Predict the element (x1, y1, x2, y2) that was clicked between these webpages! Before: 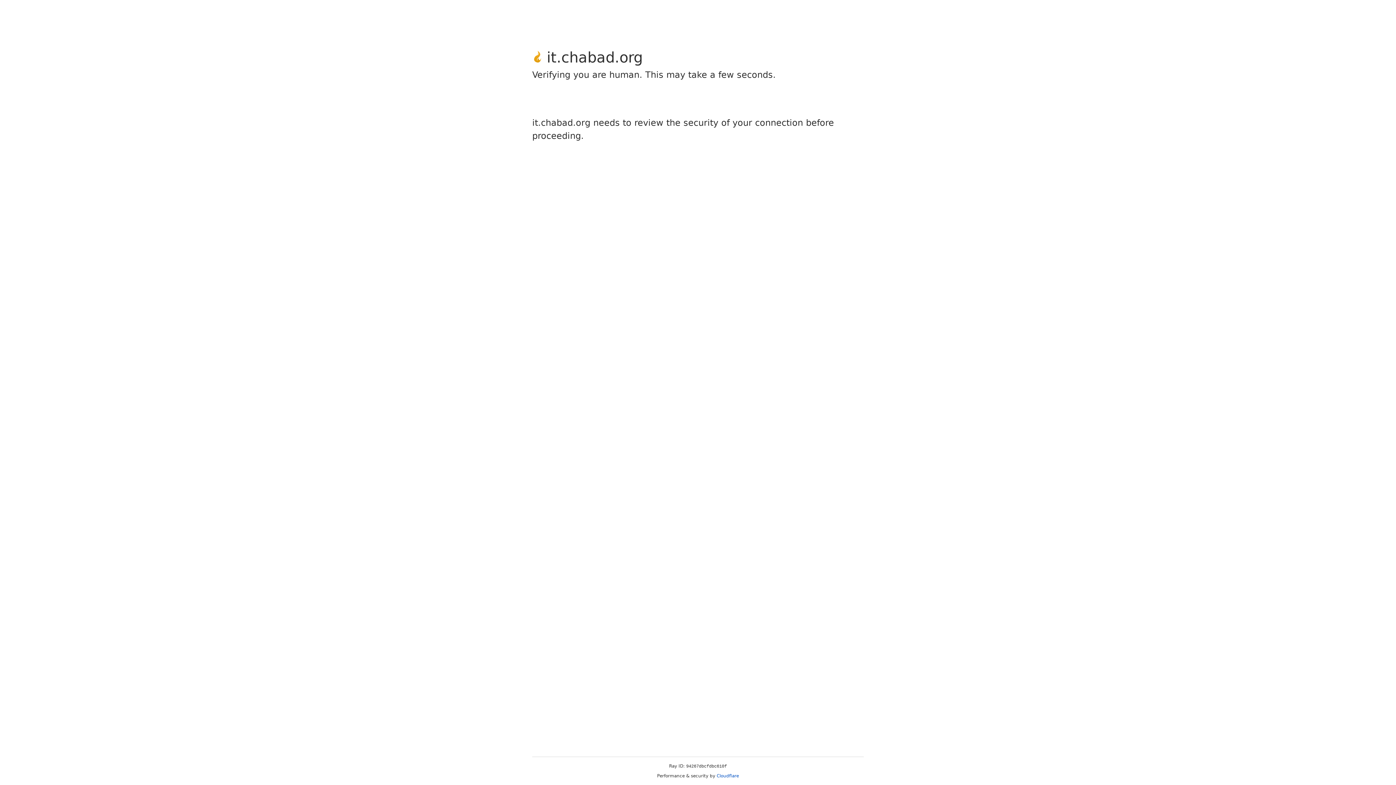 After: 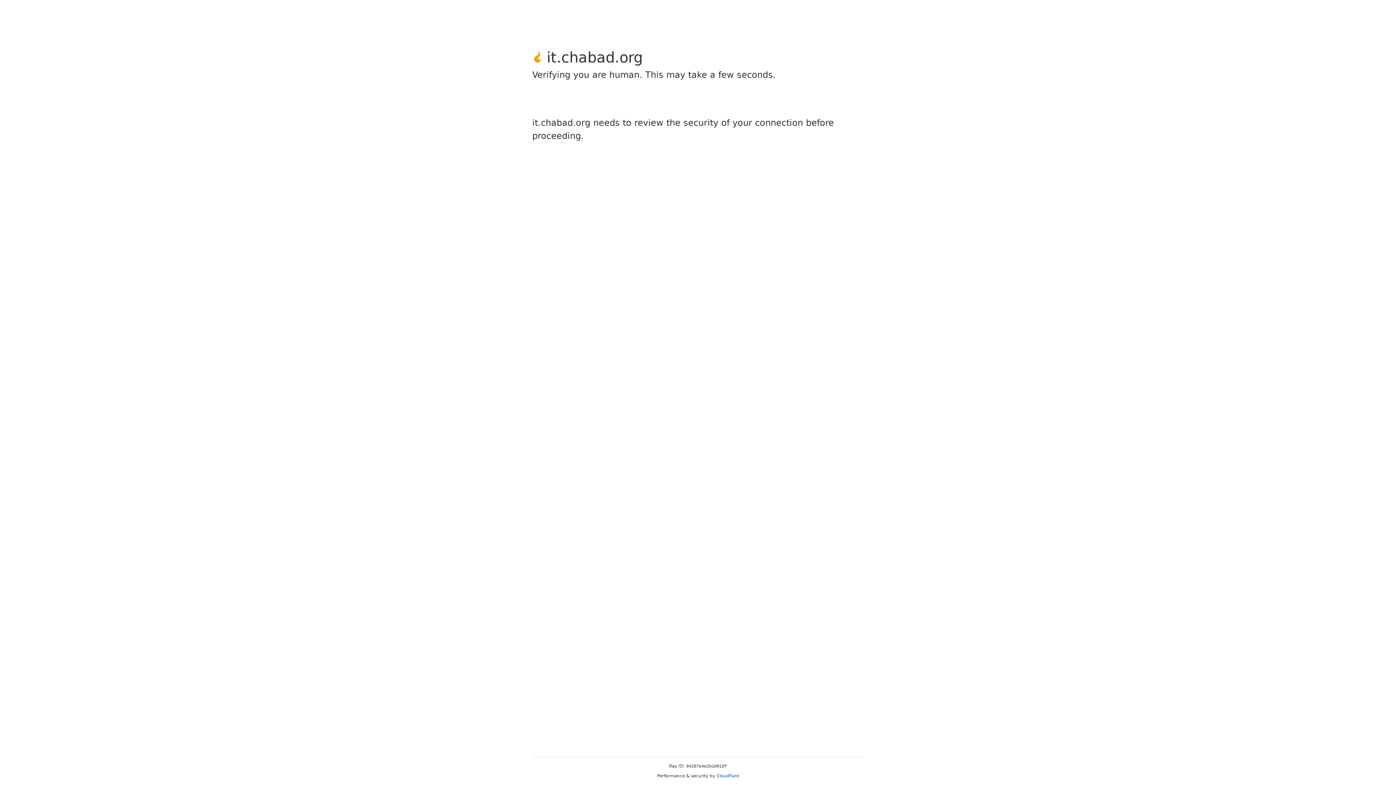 Action: bbox: (716, 773, 739, 778) label: Cloudflare